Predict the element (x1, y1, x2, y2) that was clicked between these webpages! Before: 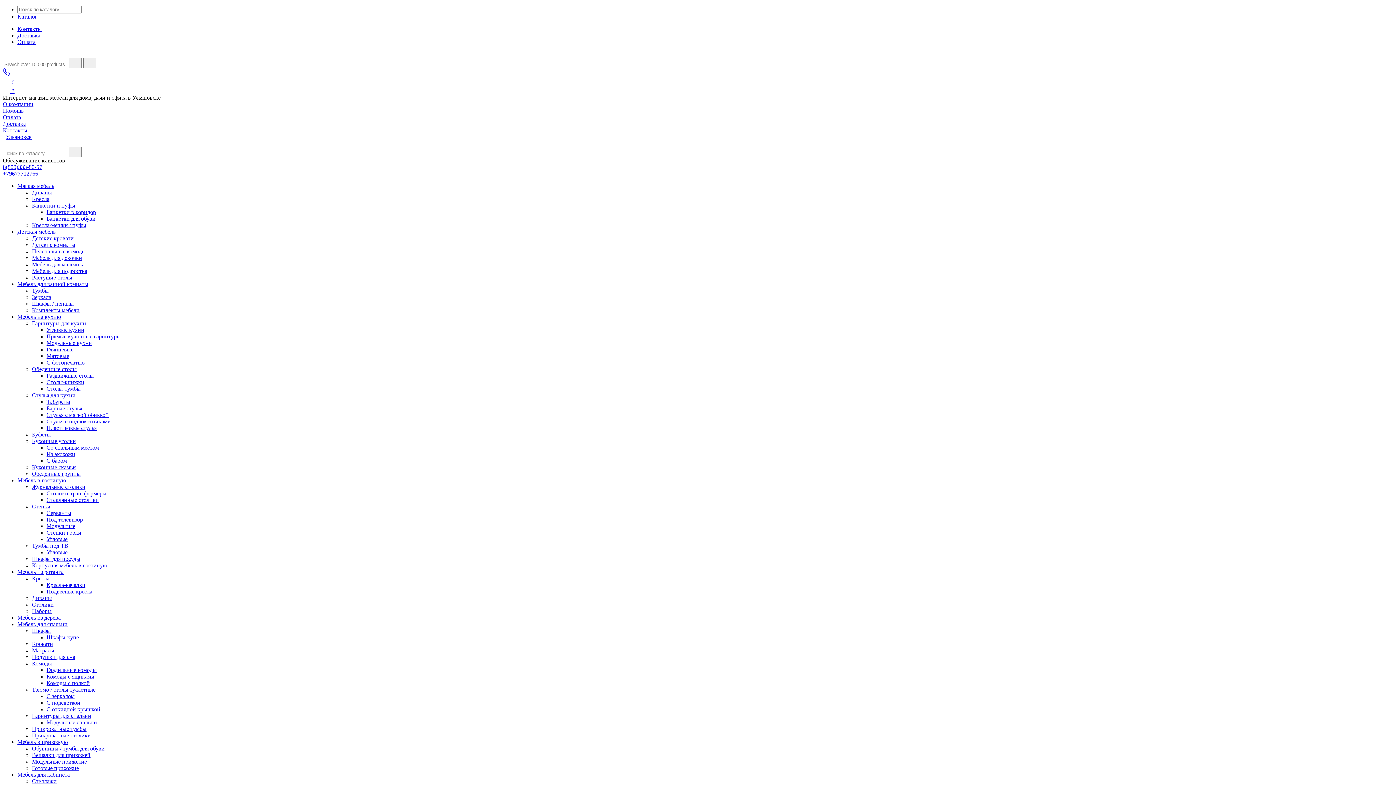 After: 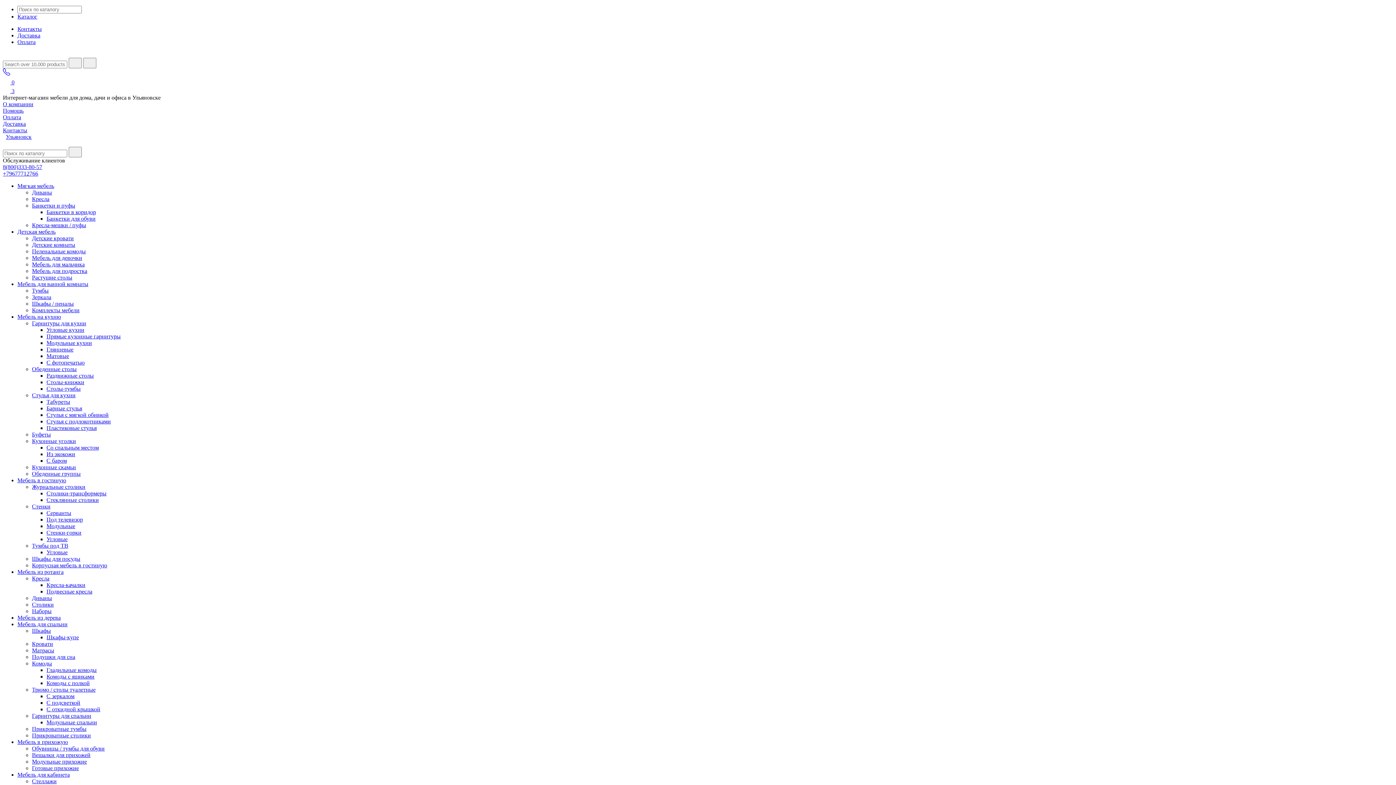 Action: label: 8(800)333-80-57 bbox: (2, 164, 42, 170)